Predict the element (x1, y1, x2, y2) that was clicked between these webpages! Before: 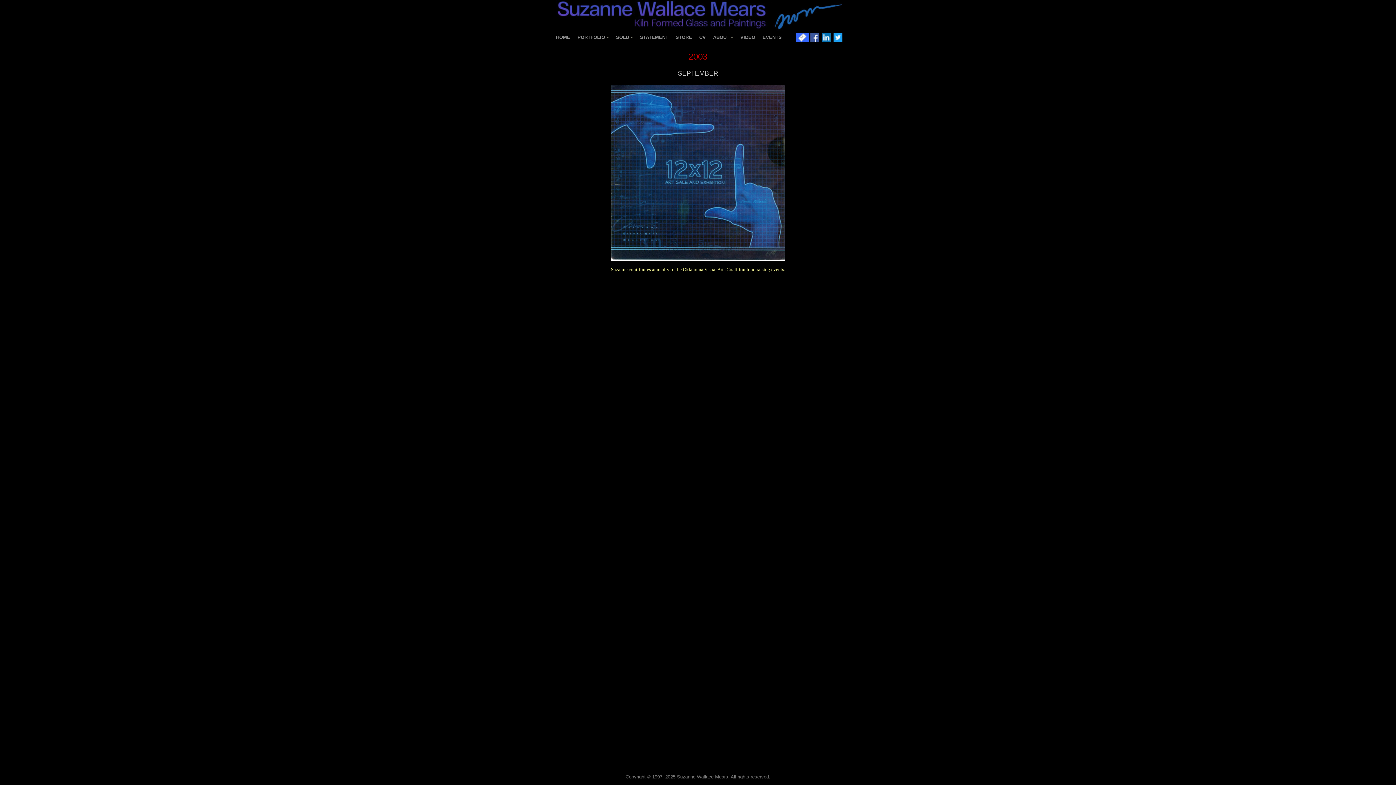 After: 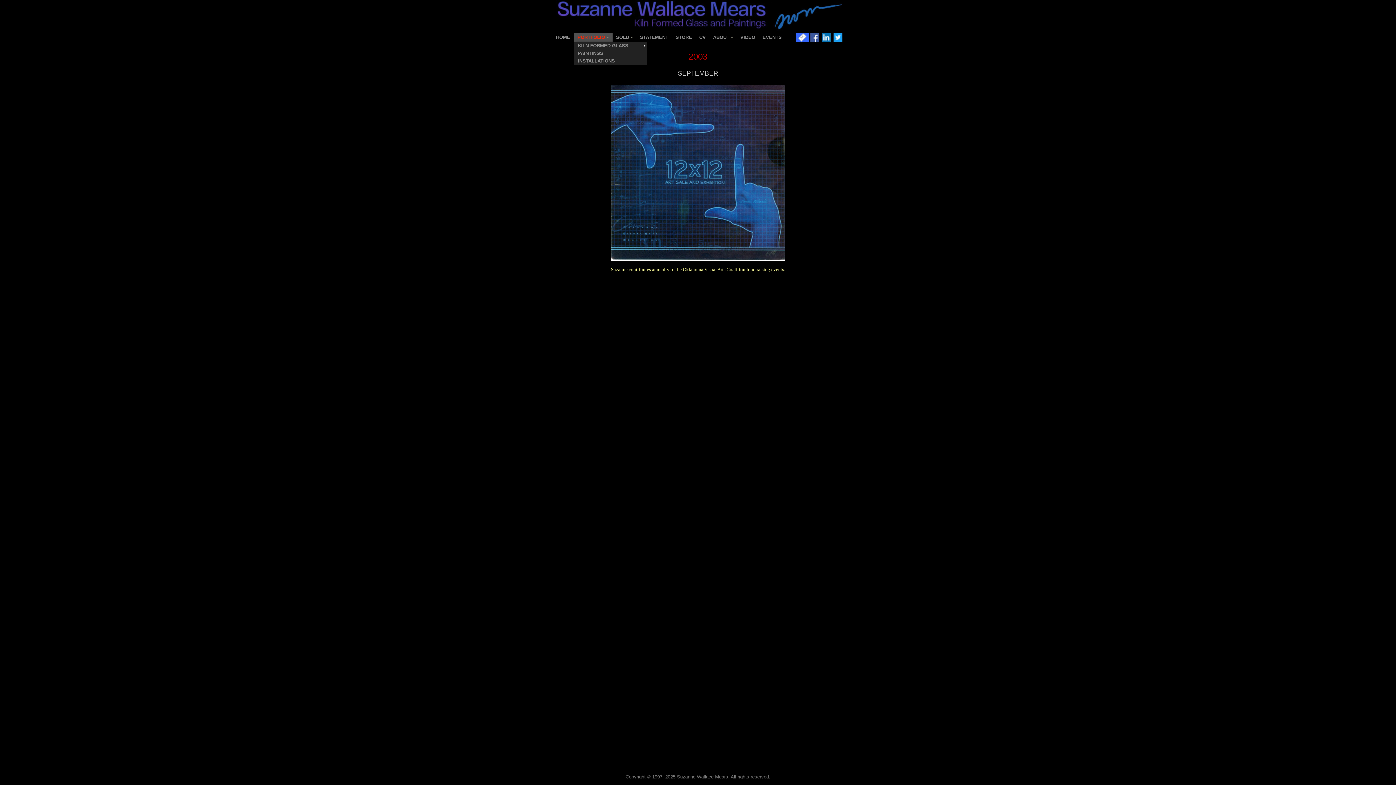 Action: label: PORTFOLIO bbox: (574, 32, 612, 41)